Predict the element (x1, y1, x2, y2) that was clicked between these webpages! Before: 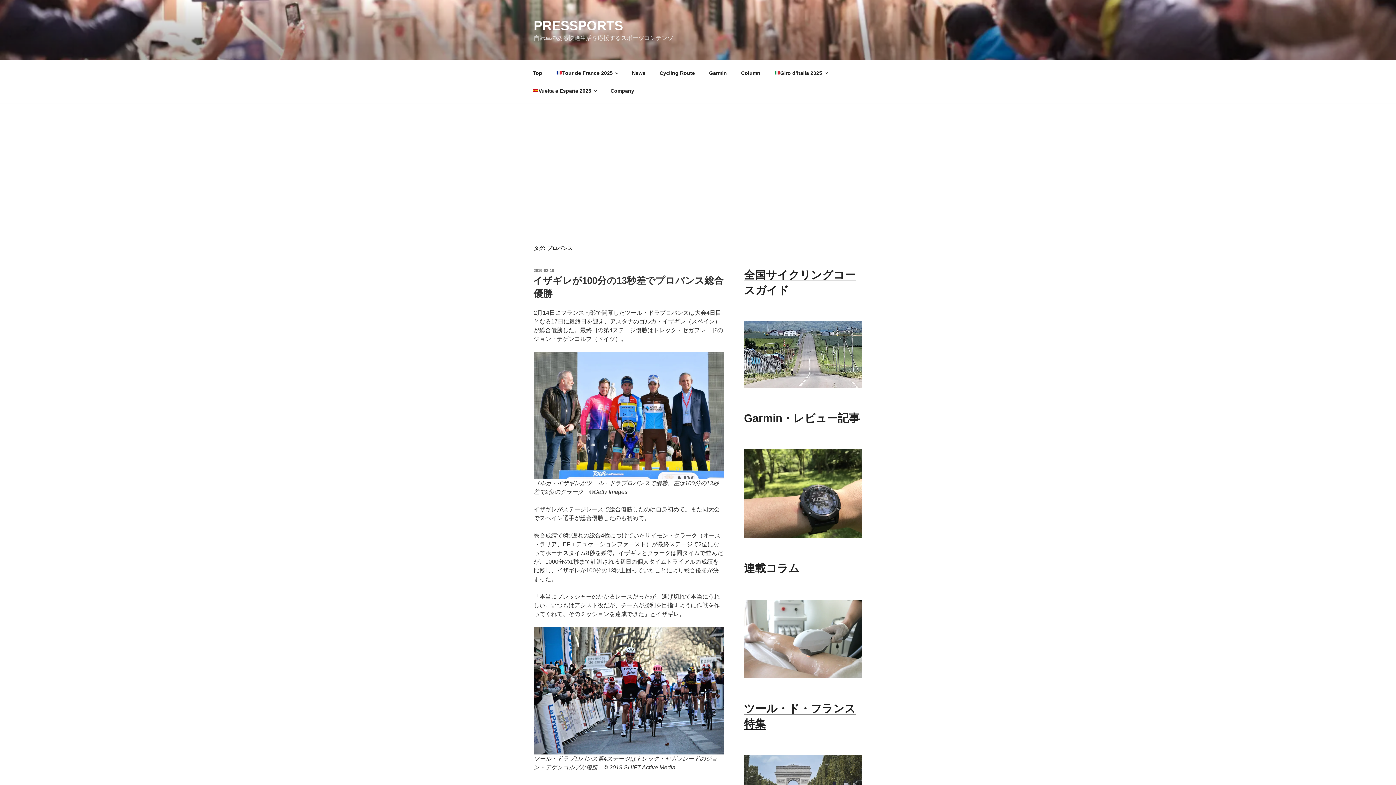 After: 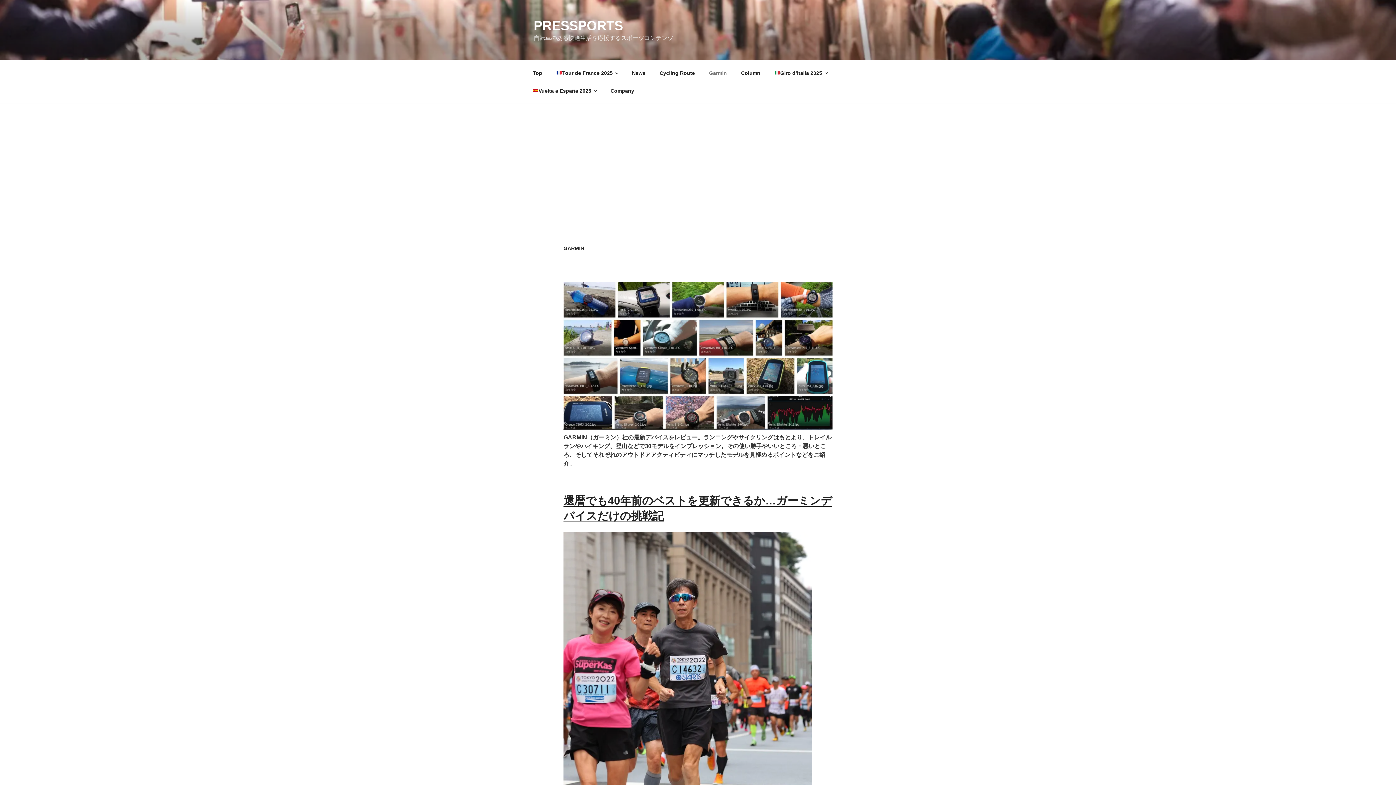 Action: label: Garmin・レビュー記事 bbox: (744, 412, 859, 424)